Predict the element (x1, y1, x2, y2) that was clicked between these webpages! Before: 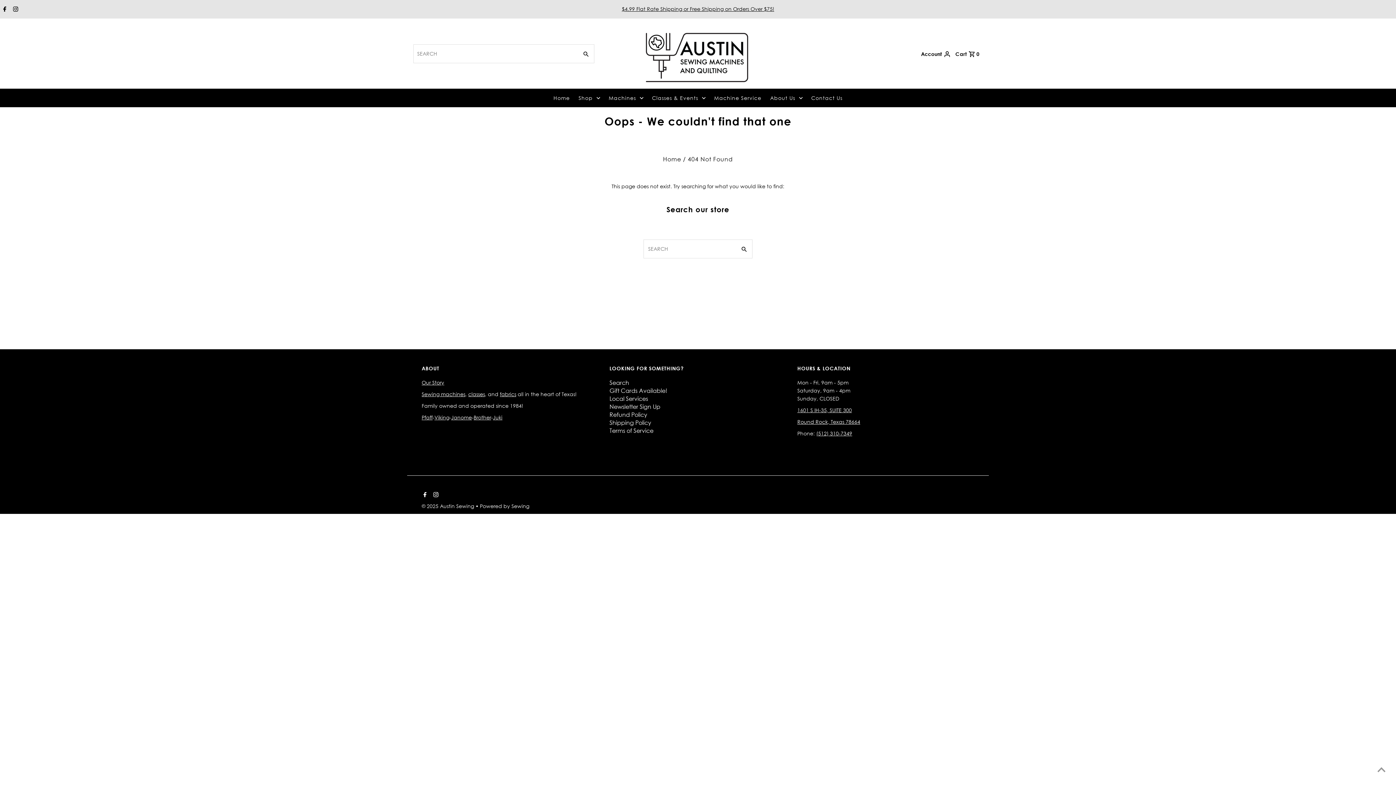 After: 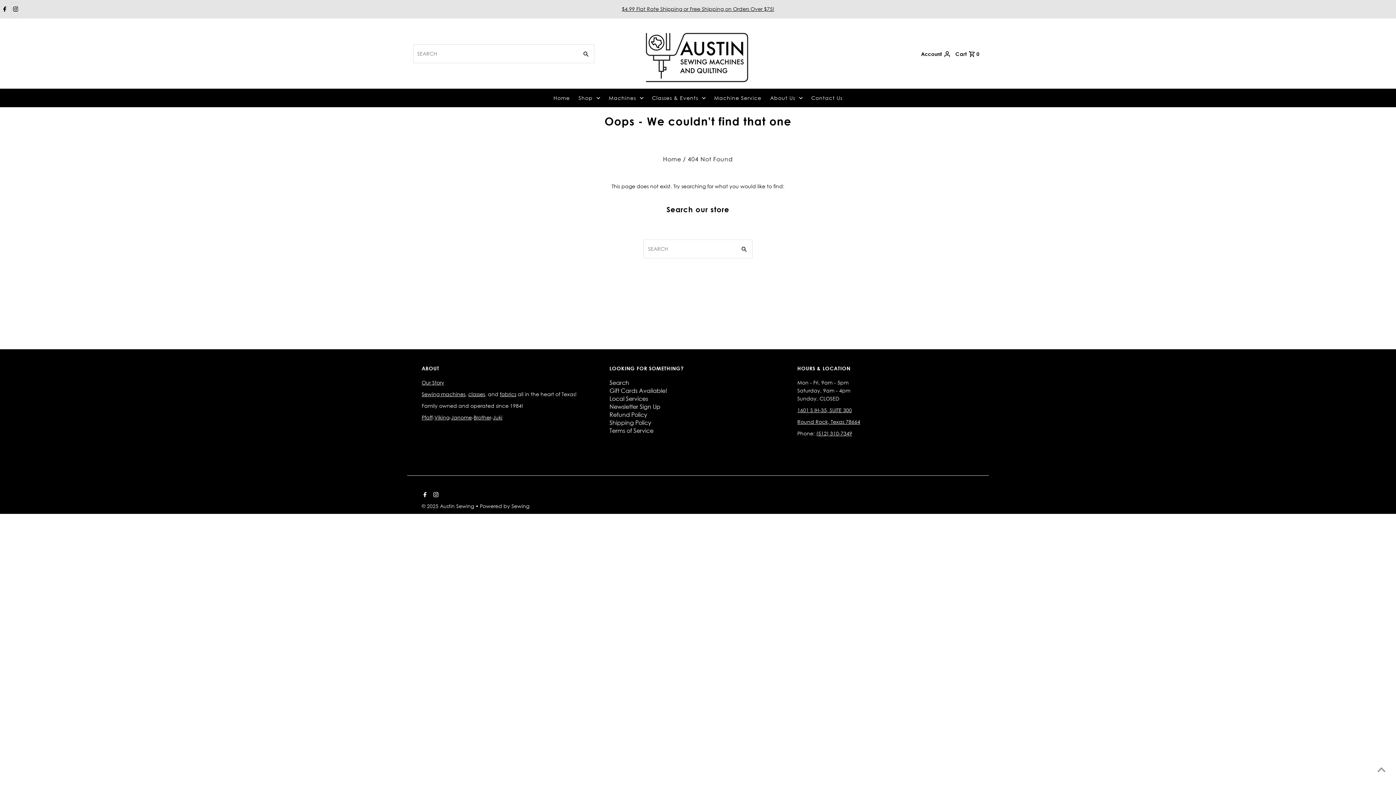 Action: label: Instagram bbox: (11, 2, 18, 16)